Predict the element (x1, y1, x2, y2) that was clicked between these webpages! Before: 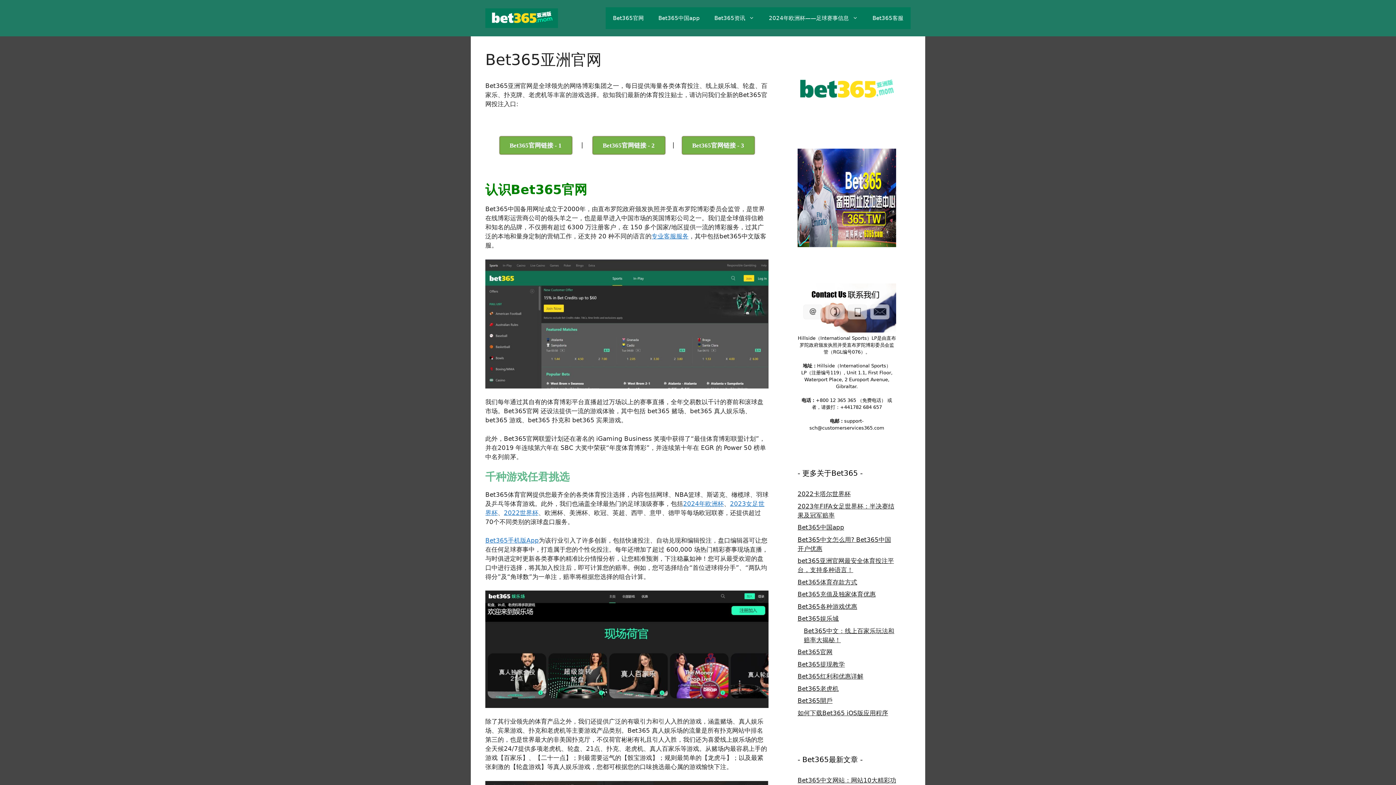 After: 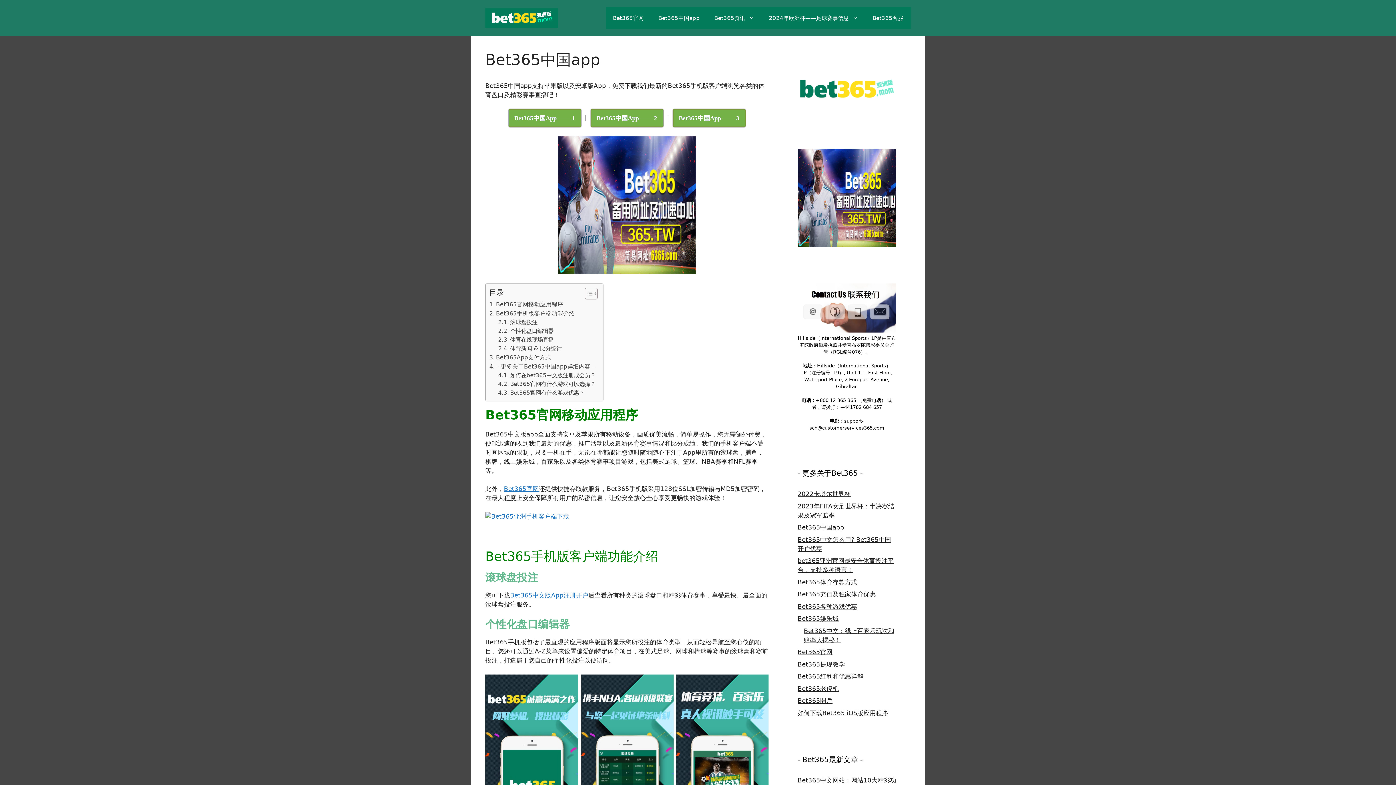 Action: bbox: (651, 7, 707, 29) label: Bet365中国app